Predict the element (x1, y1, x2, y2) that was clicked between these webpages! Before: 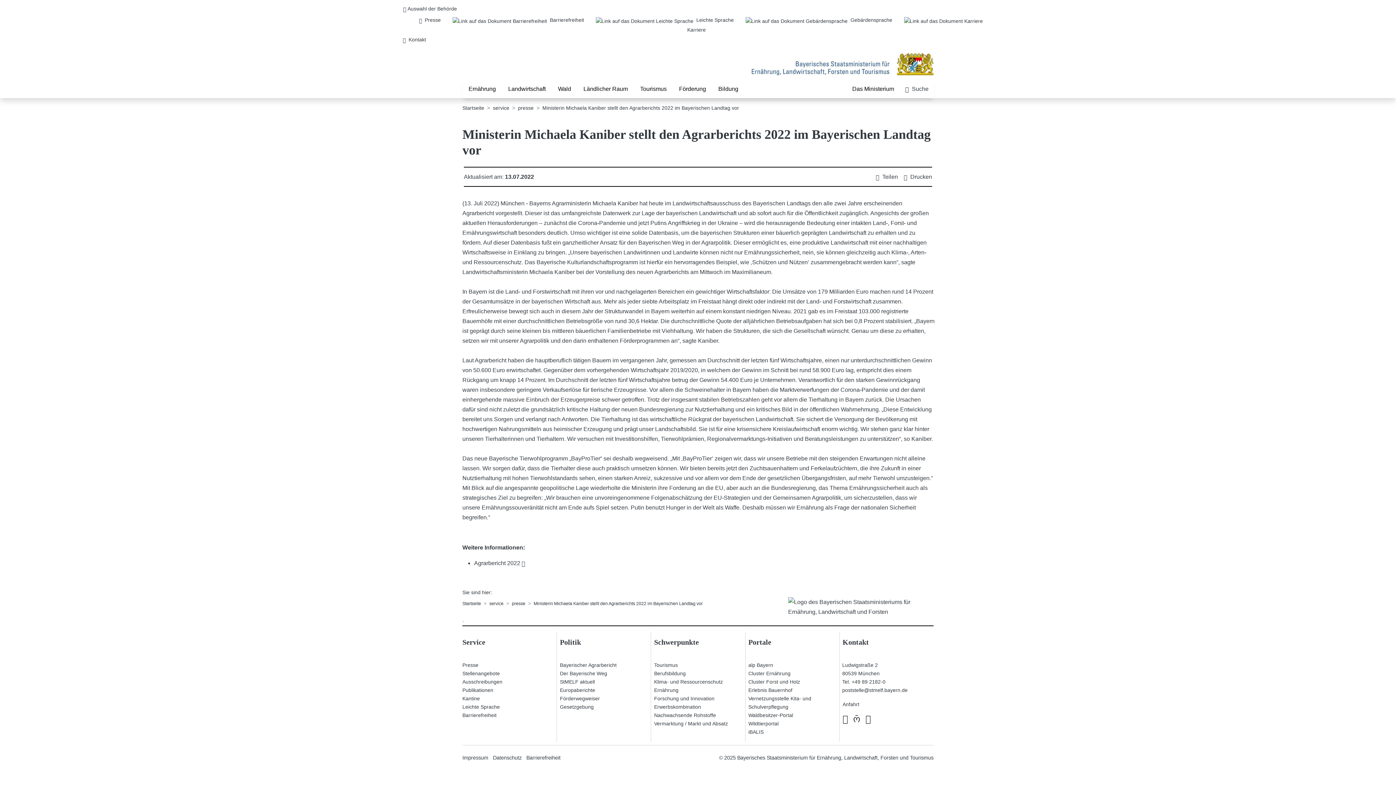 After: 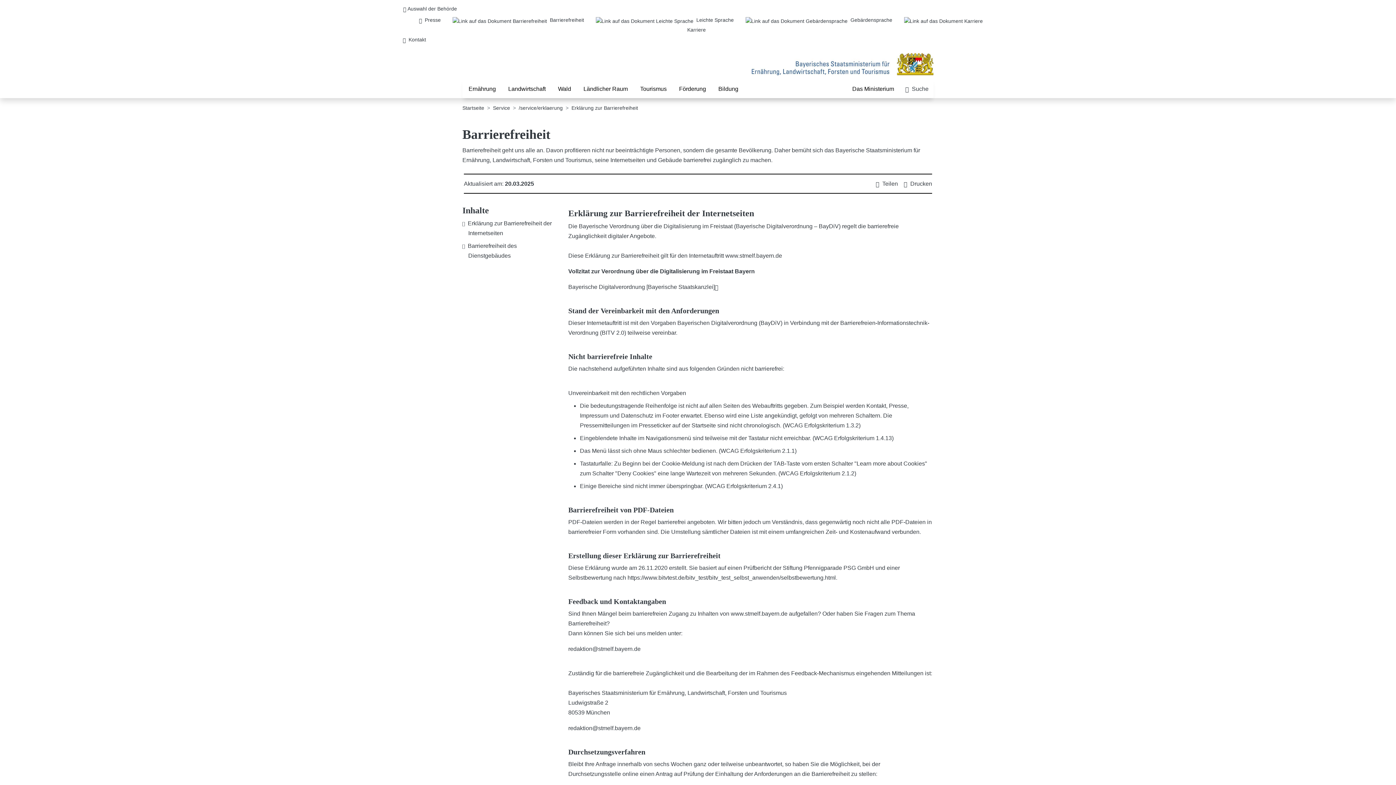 Action: bbox: (452, 17, 584, 22) label: Barrierefreiheit